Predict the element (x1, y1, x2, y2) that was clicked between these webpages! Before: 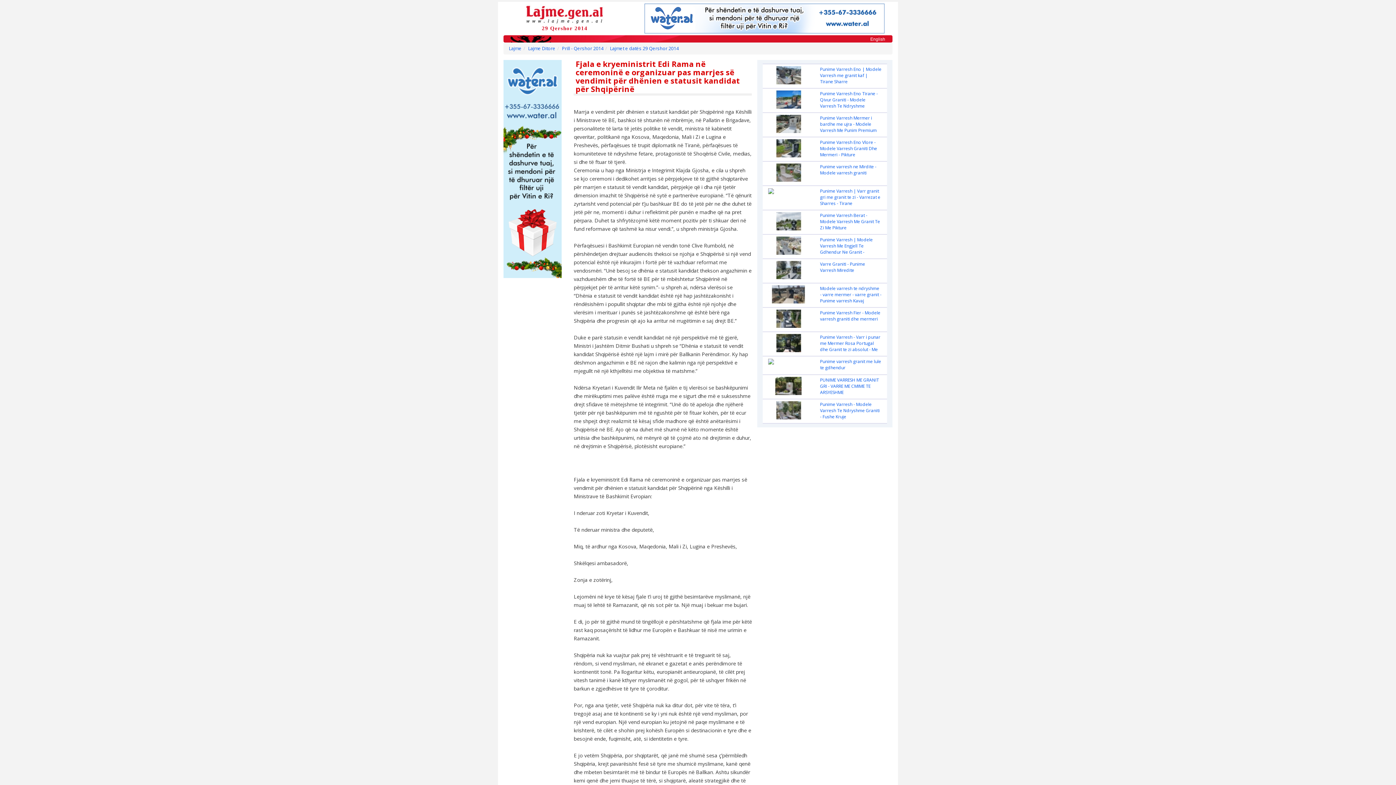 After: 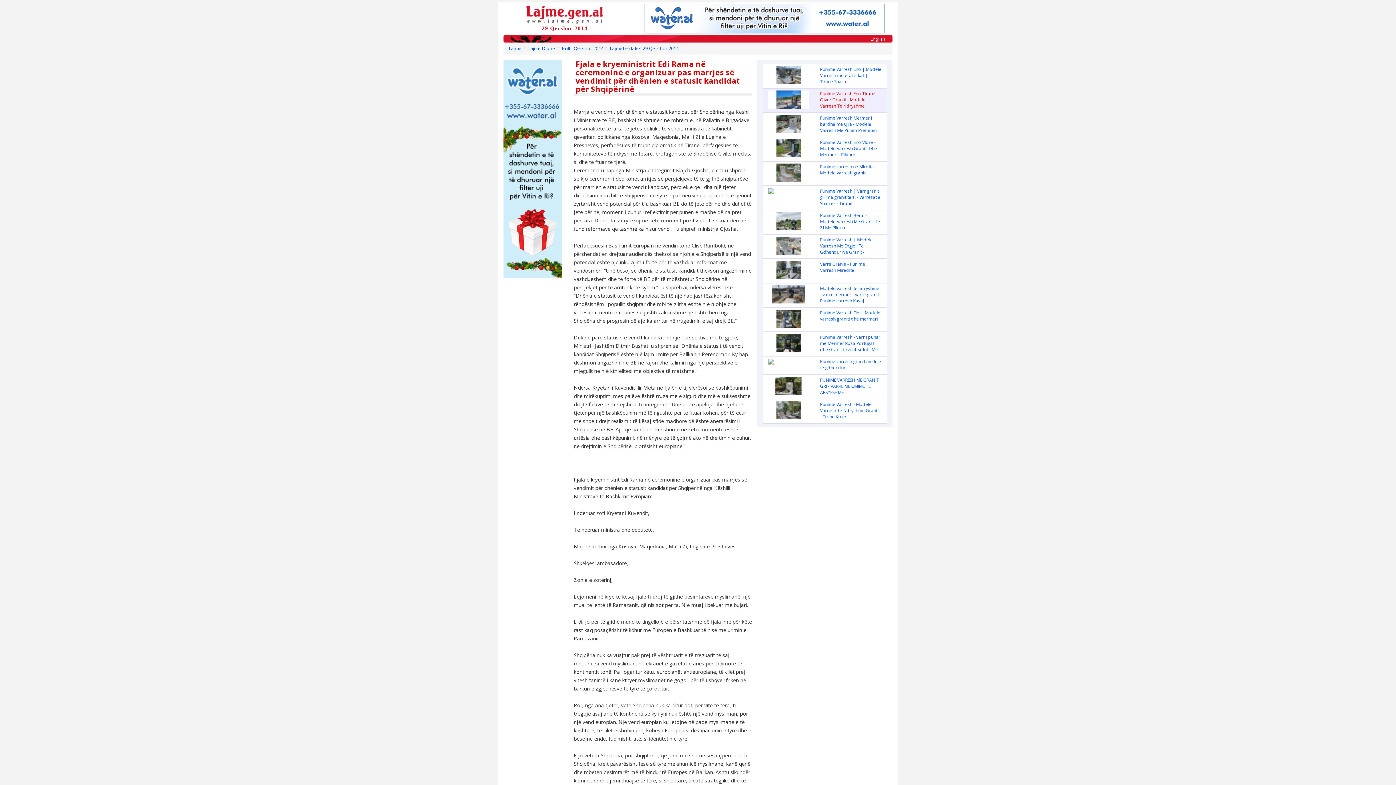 Action: bbox: (763, 88, 887, 112) label: Punime Varresh Eno Tirane - Qivur Graniti - Modele Varresh Te Ndryshme